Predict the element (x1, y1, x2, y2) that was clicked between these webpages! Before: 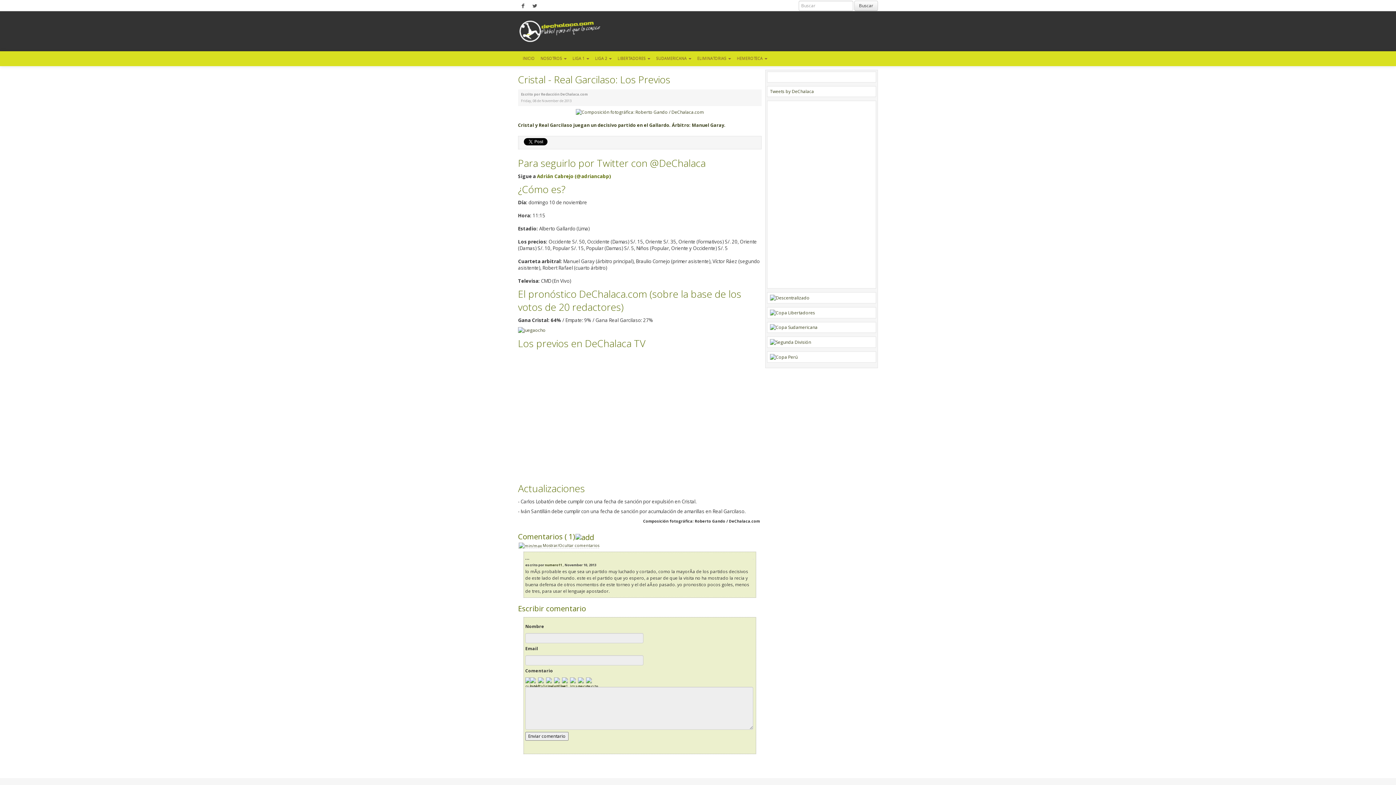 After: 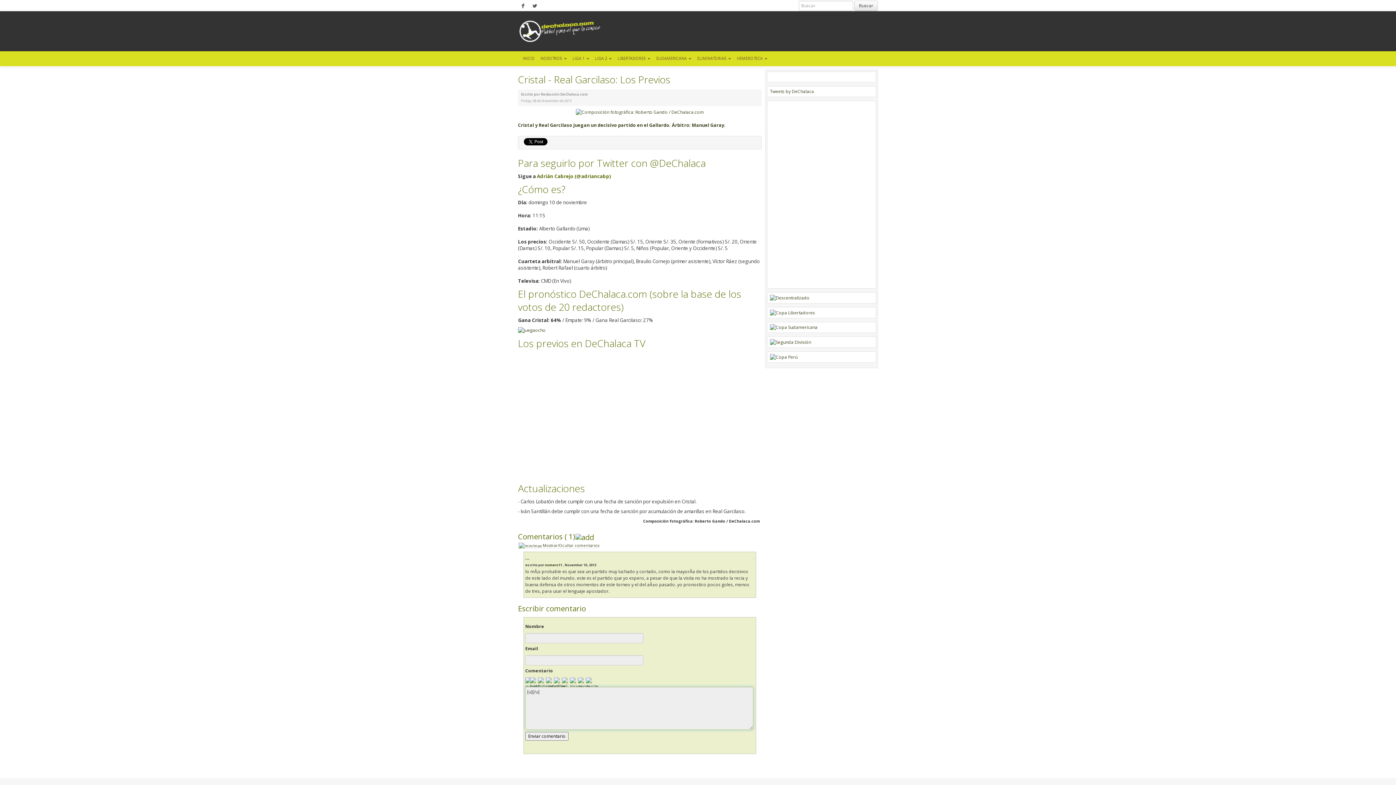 Action: bbox: (546, 680, 554, 686)